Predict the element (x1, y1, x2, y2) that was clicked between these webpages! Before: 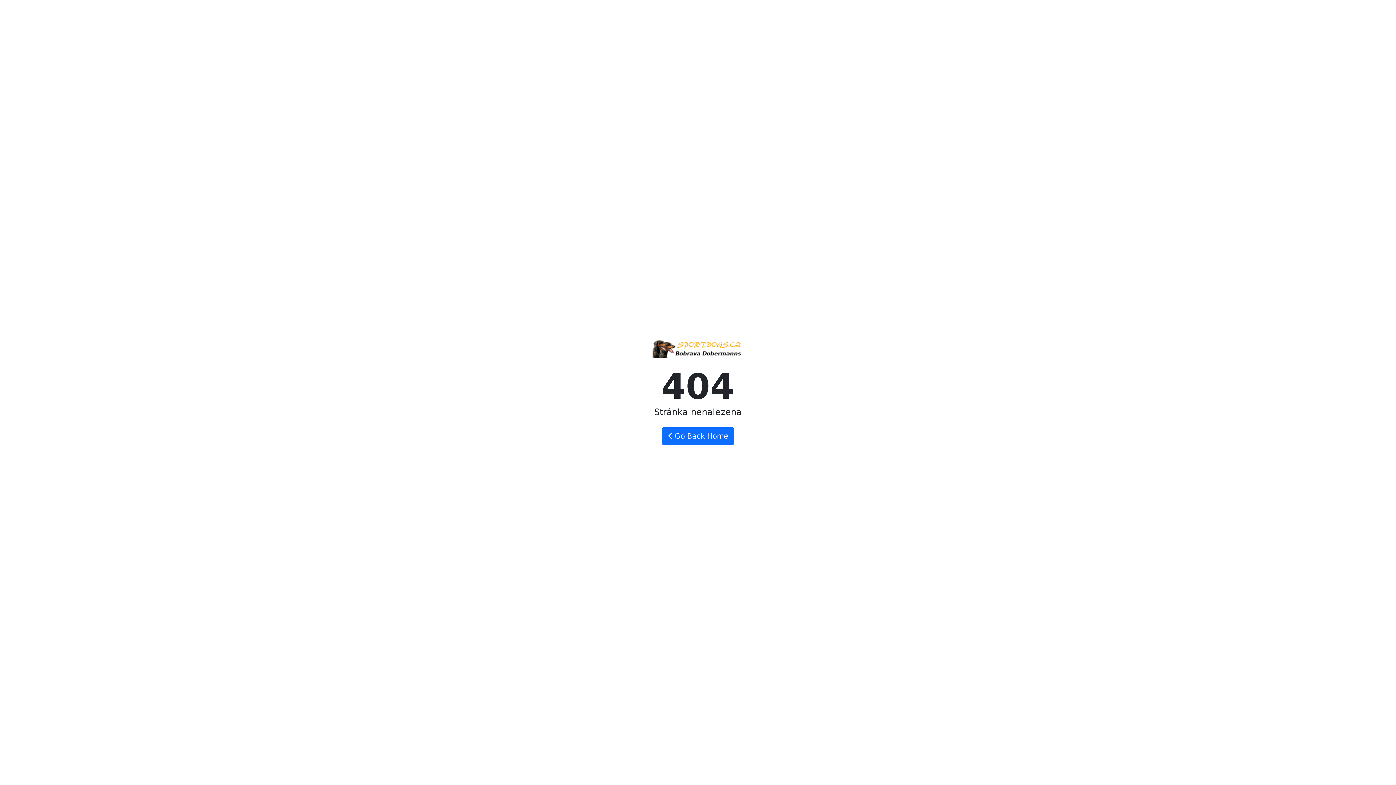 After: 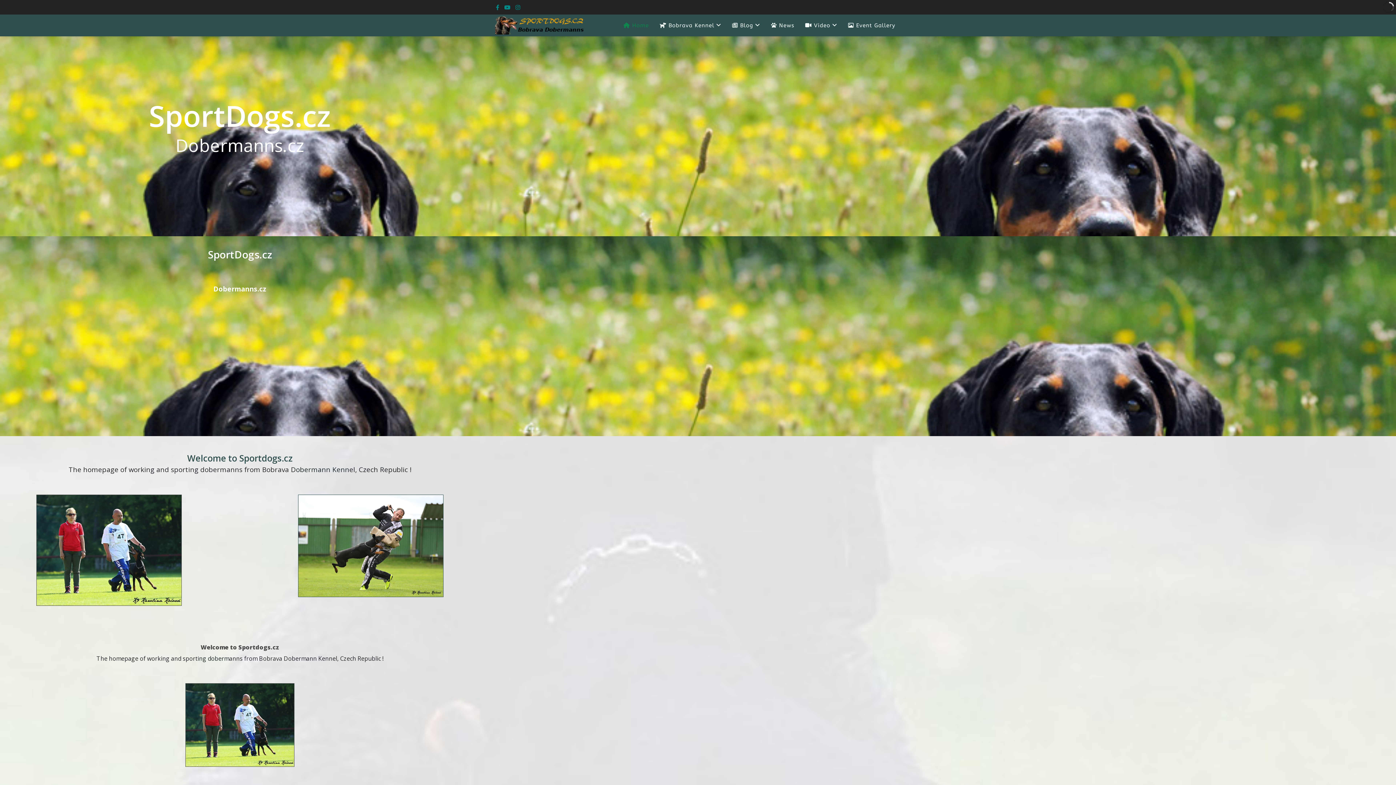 Action: bbox: (661, 427, 734, 445) label:  Go Back Home